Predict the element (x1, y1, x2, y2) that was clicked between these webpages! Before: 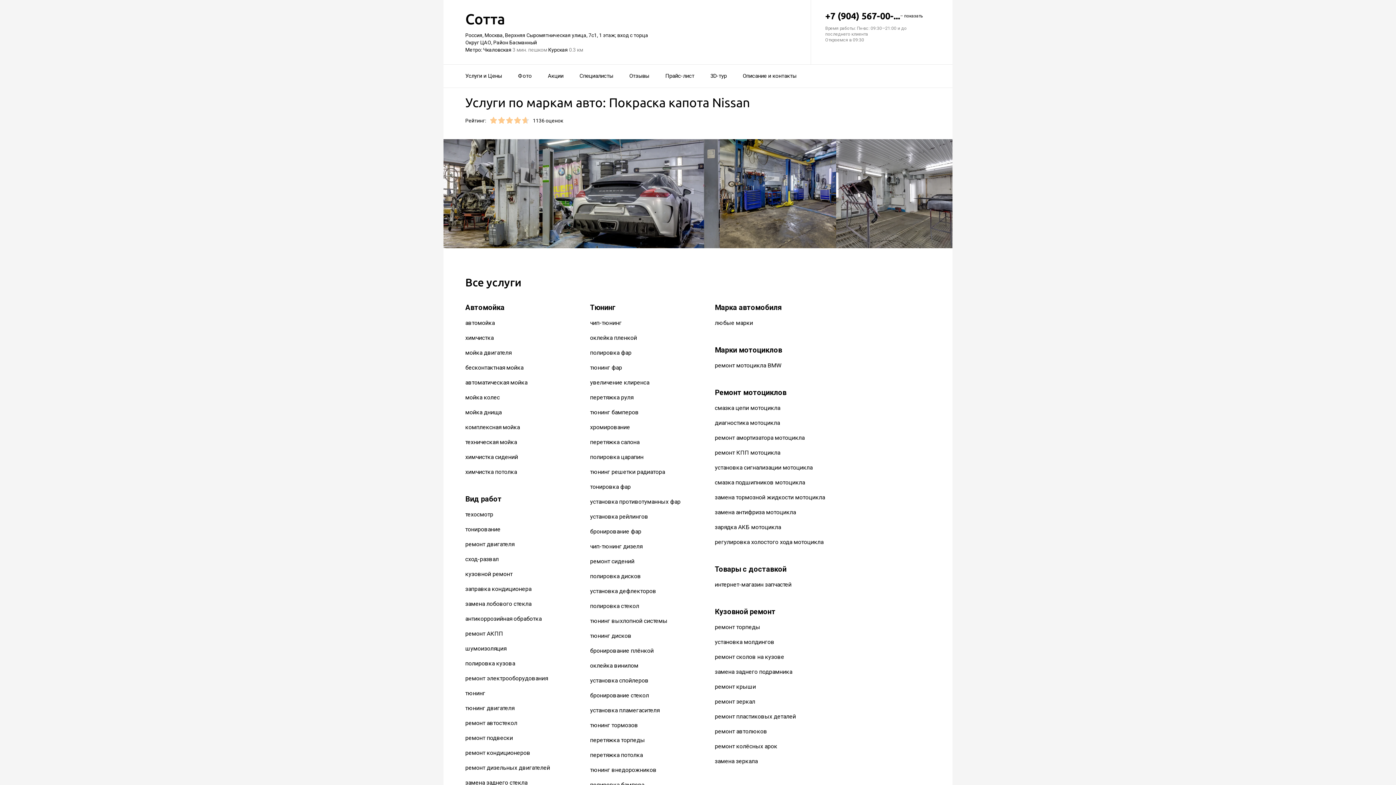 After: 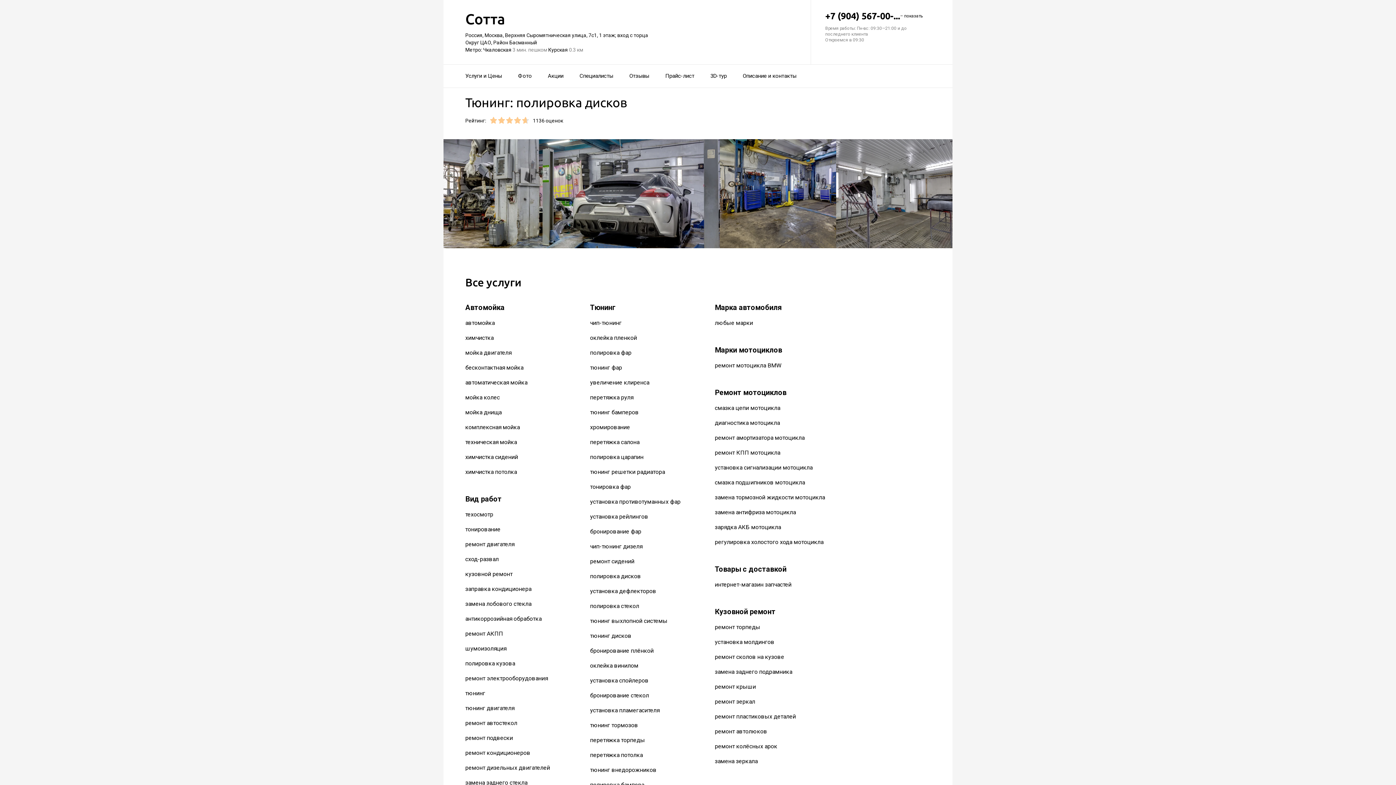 Action: bbox: (590, 573, 641, 580) label: полировка дисков